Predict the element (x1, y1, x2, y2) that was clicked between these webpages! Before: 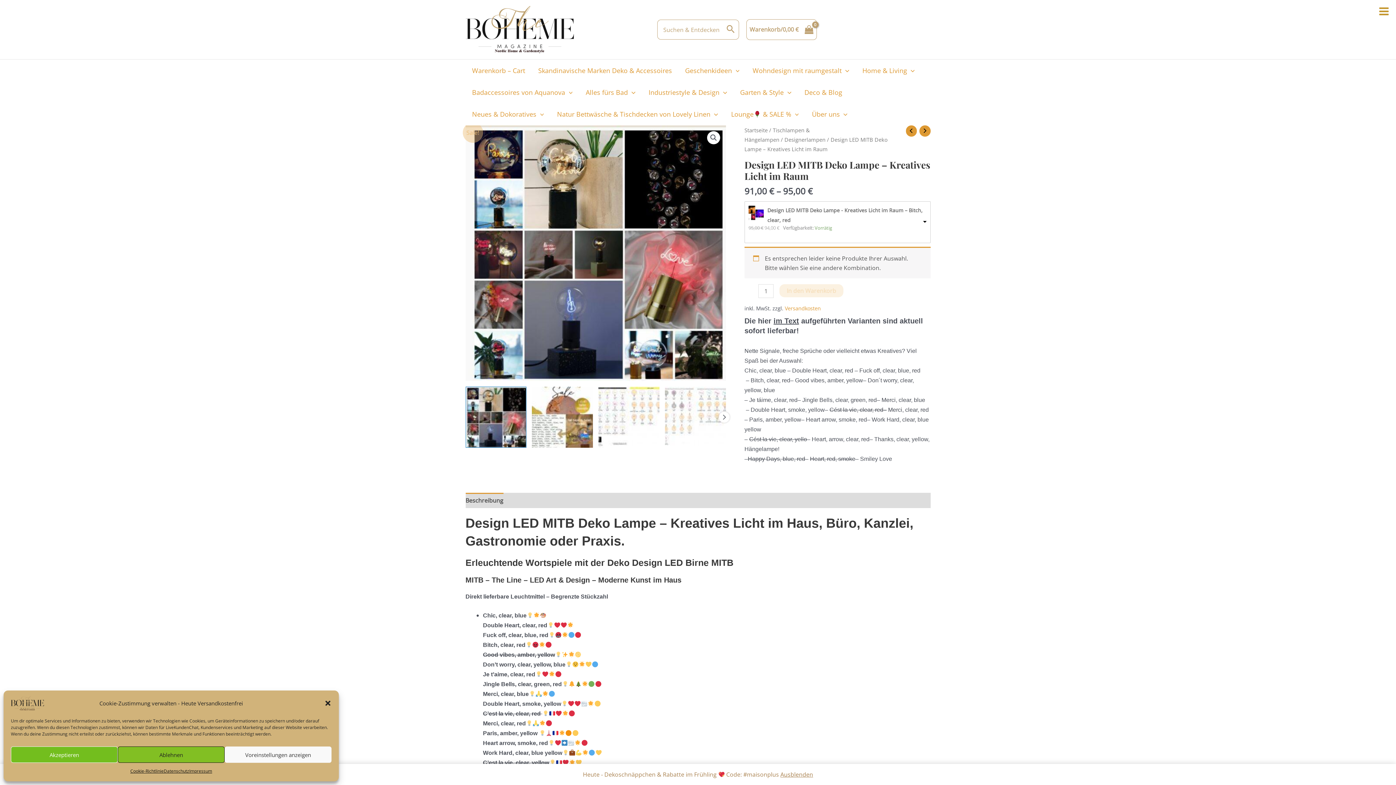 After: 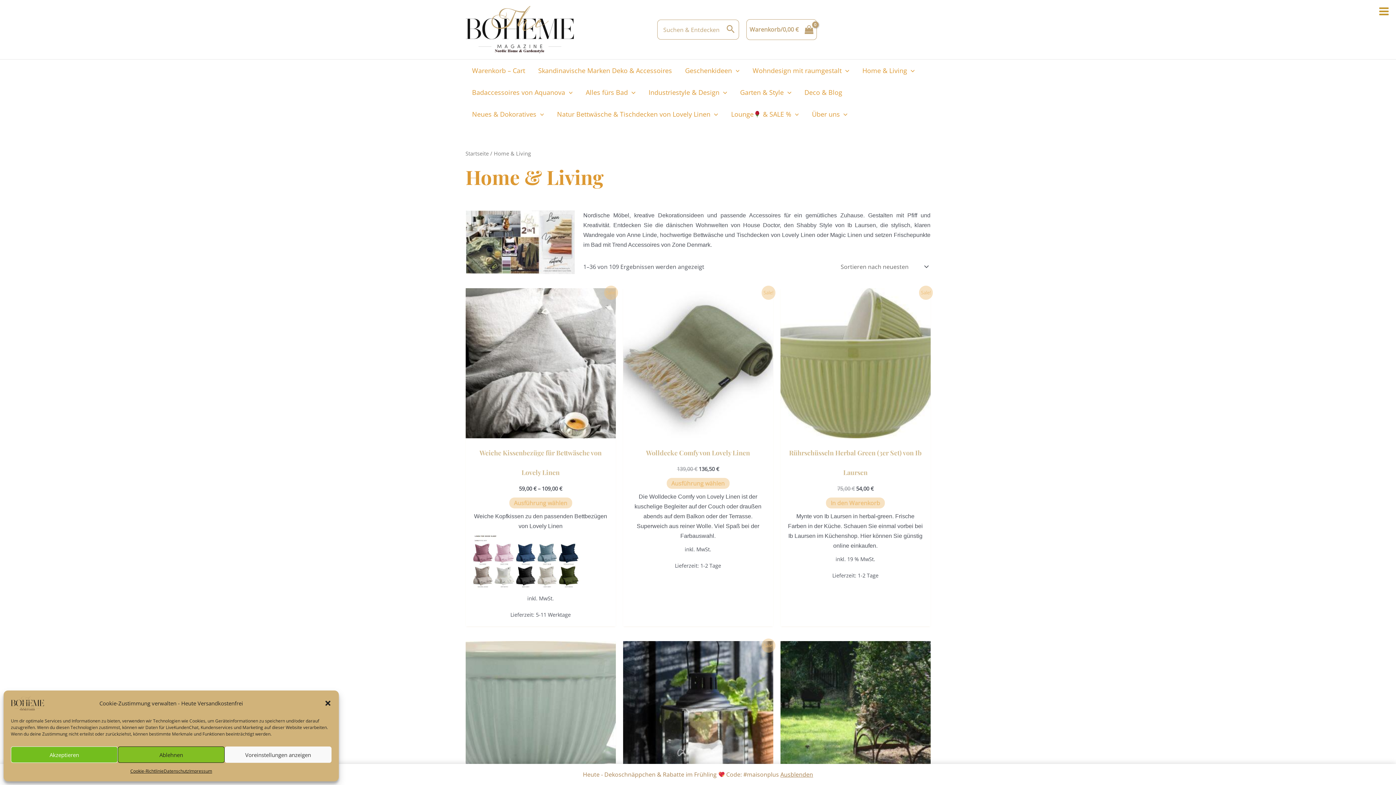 Action: bbox: (856, 59, 921, 81) label: Home & Living